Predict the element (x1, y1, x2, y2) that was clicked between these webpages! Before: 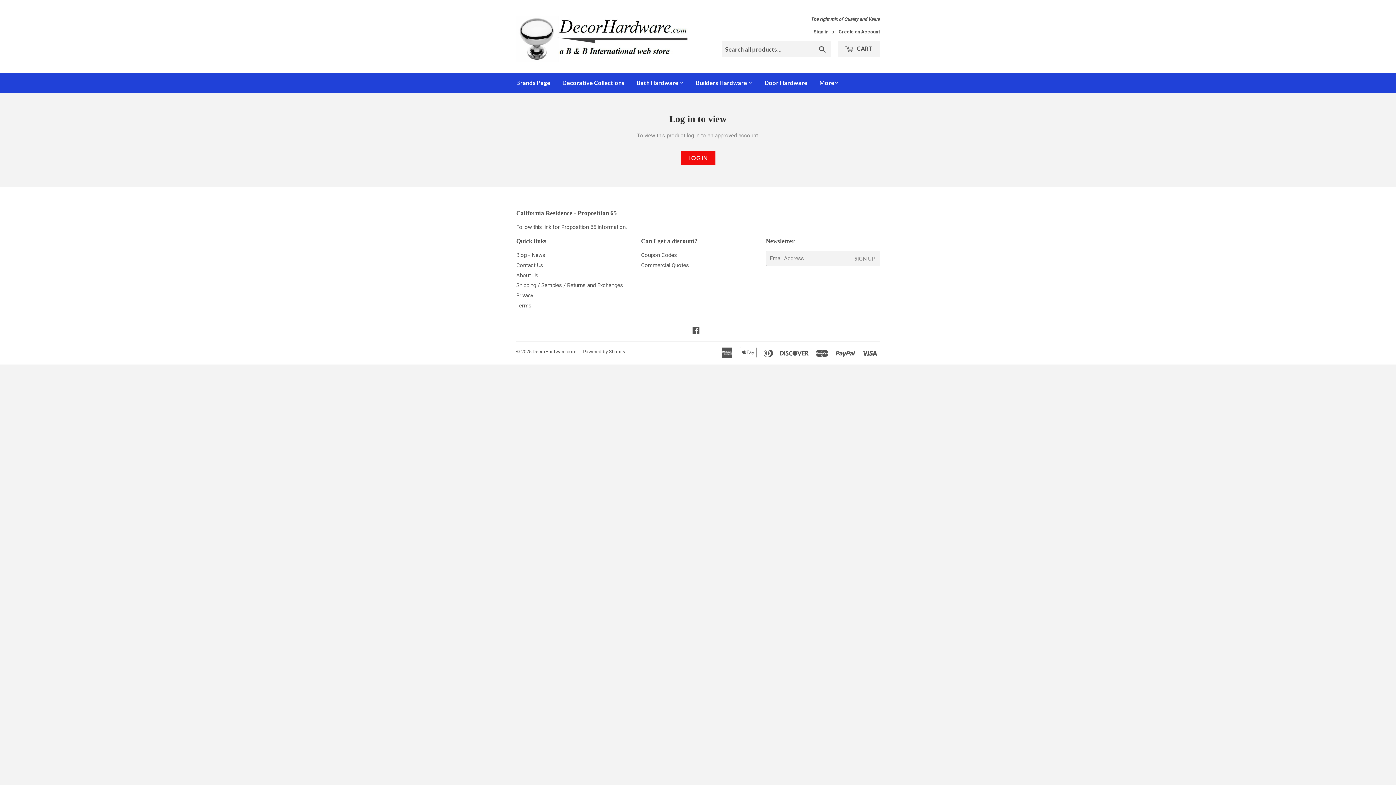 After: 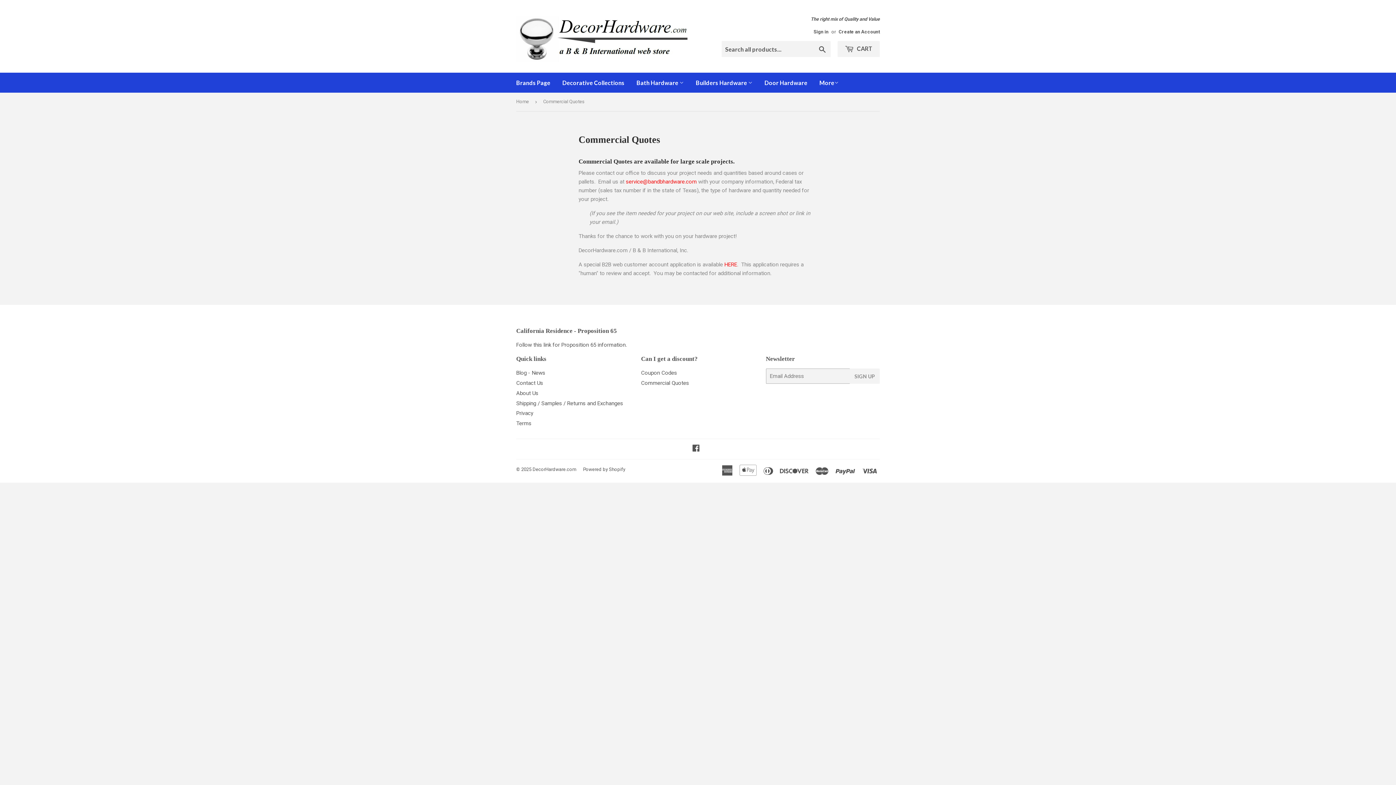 Action: bbox: (641, 262, 689, 268) label: Commercial Quotes